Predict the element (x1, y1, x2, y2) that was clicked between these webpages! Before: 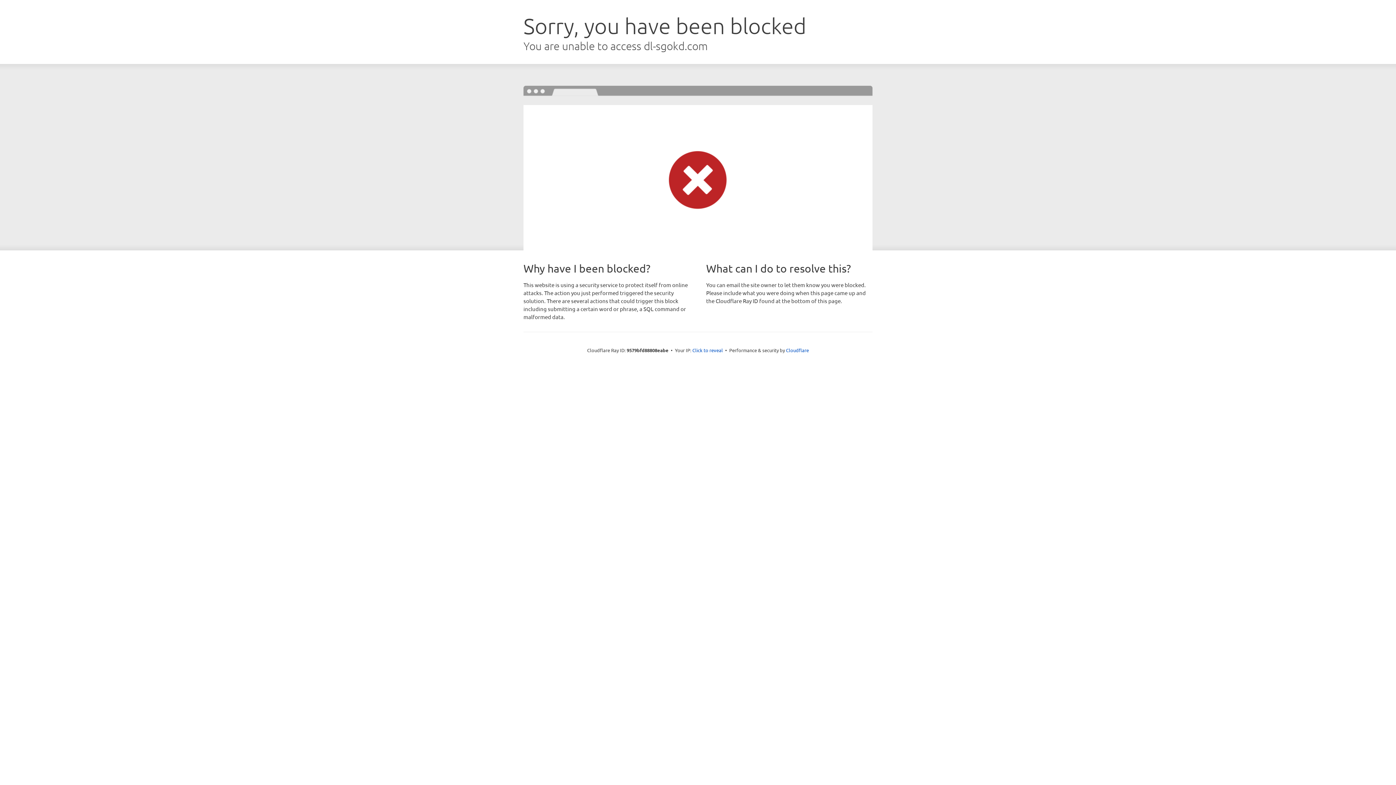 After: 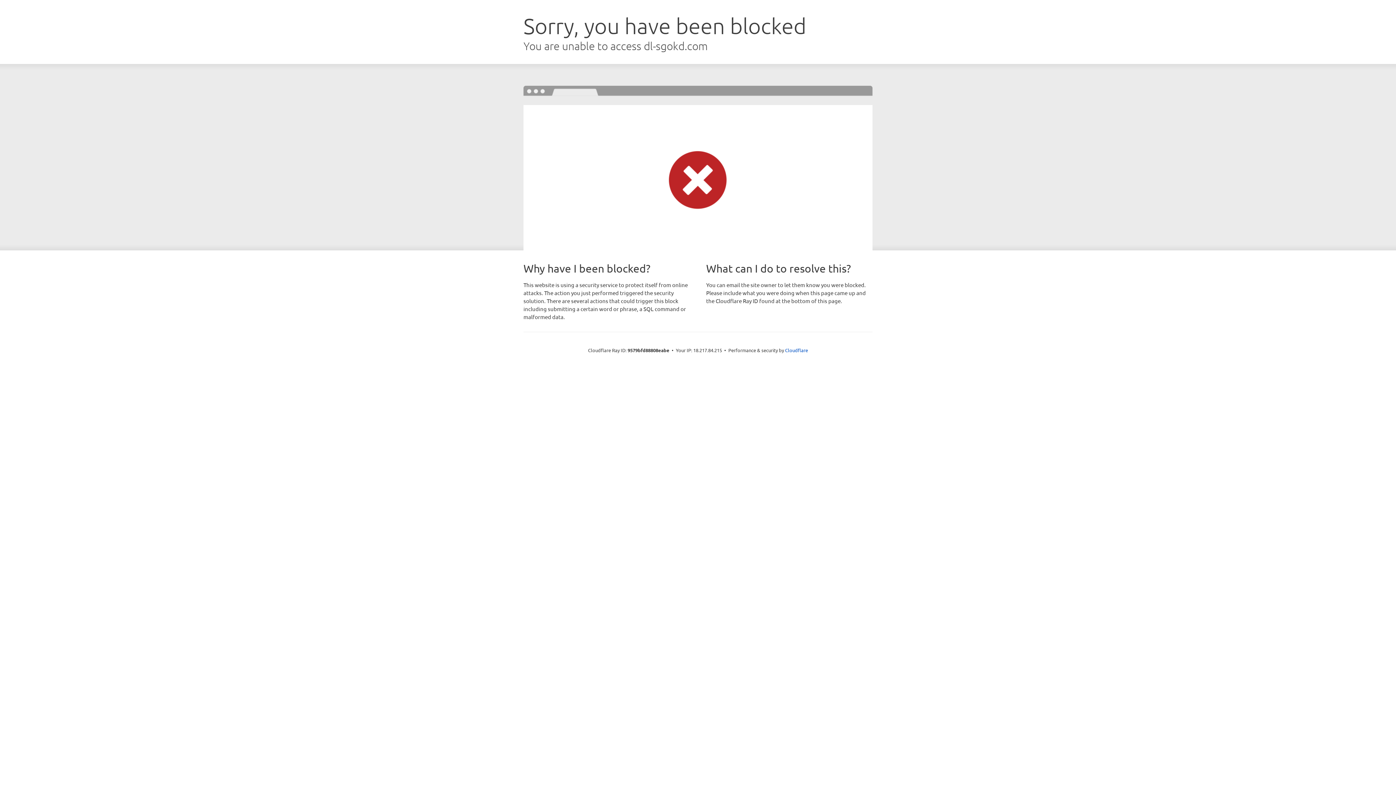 Action: label: Click to reveal bbox: (692, 346, 723, 353)